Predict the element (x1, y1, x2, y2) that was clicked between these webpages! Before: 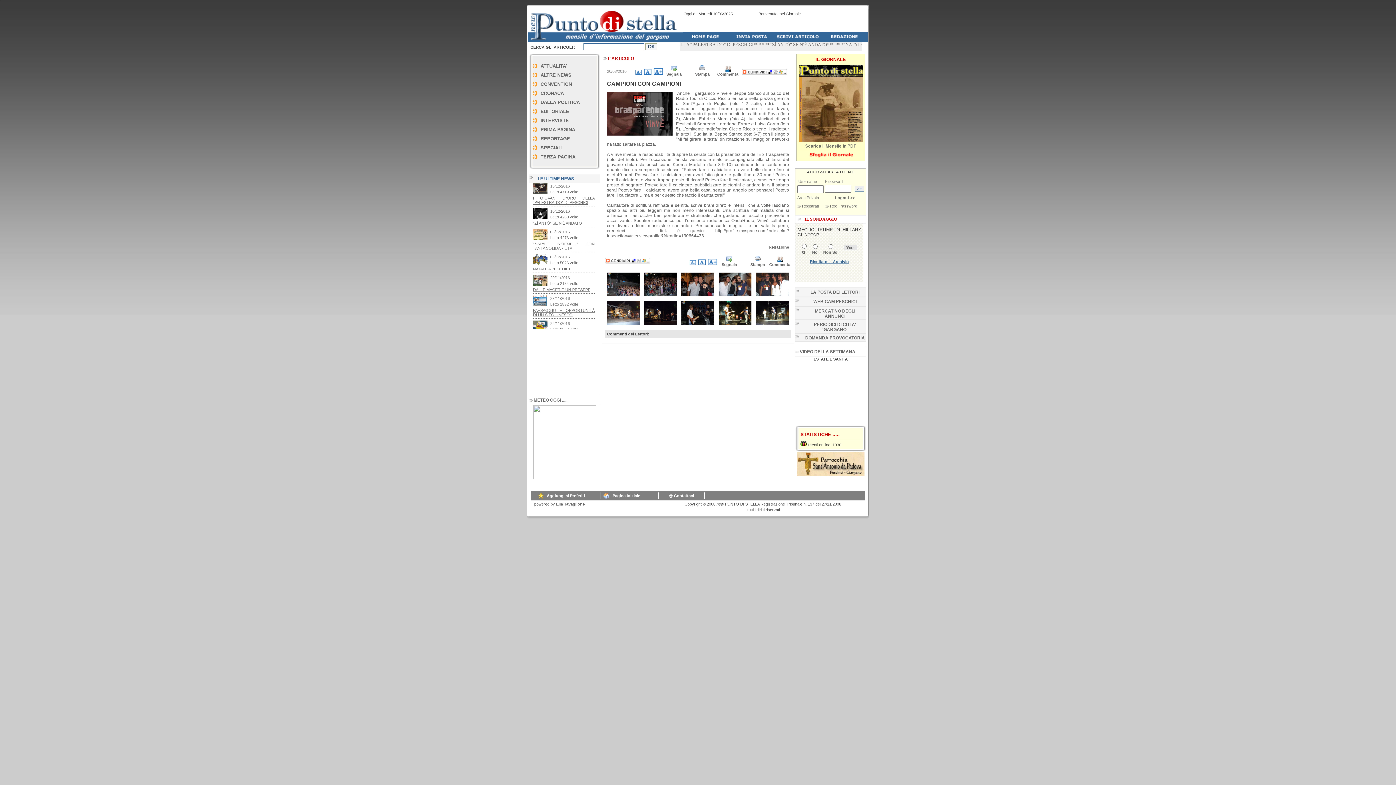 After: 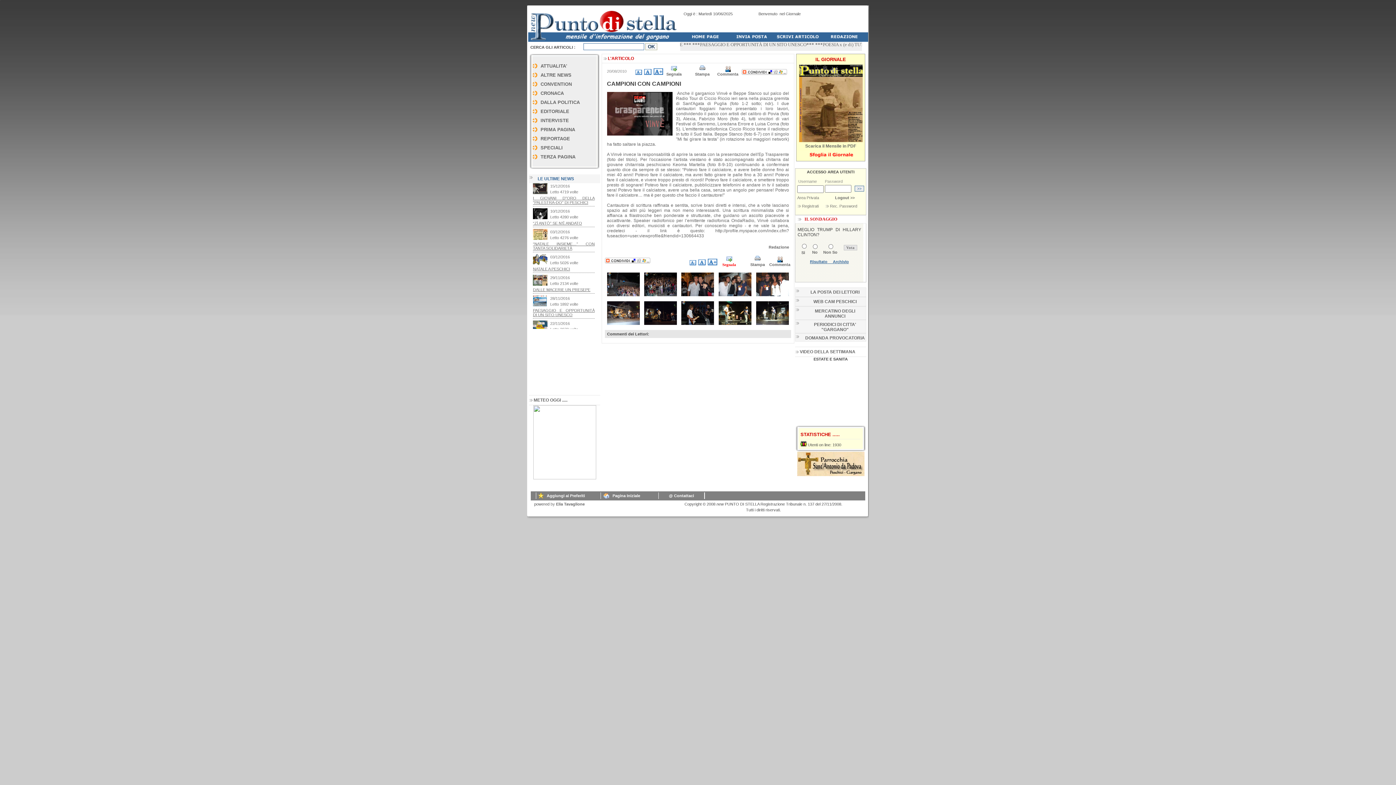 Action: label: Segnala bbox: (721, 262, 737, 266)